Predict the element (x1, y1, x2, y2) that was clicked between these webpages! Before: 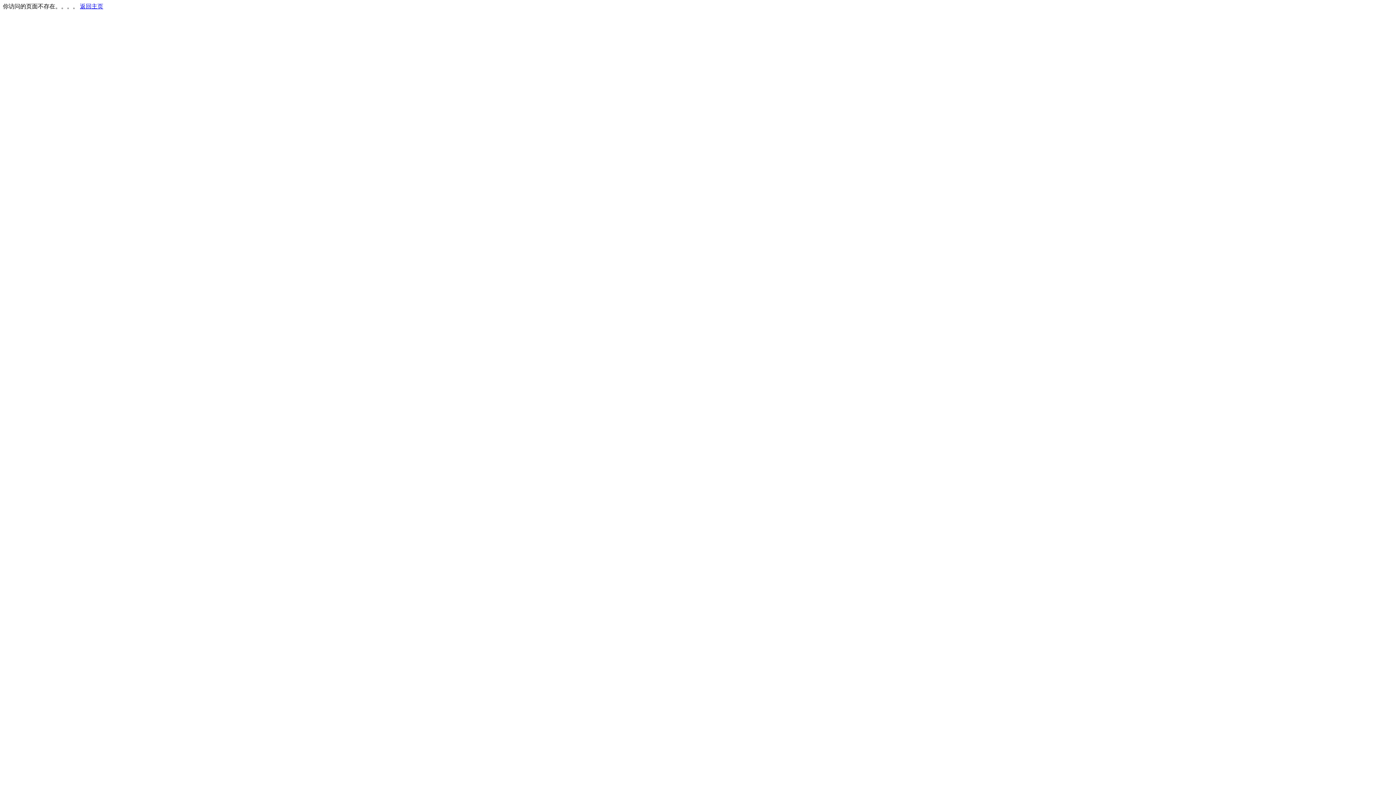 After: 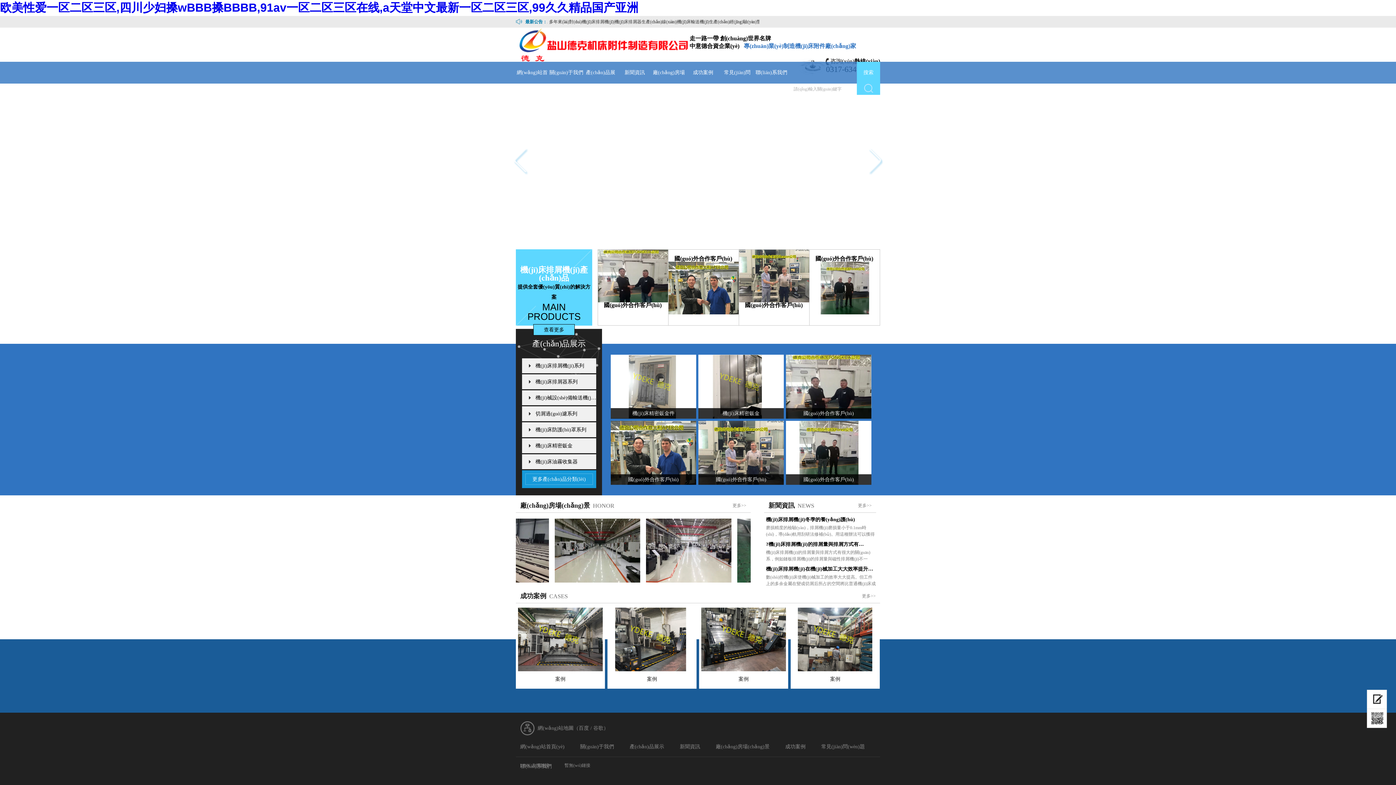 Action: label: 返回主页 bbox: (80, 3, 103, 9)